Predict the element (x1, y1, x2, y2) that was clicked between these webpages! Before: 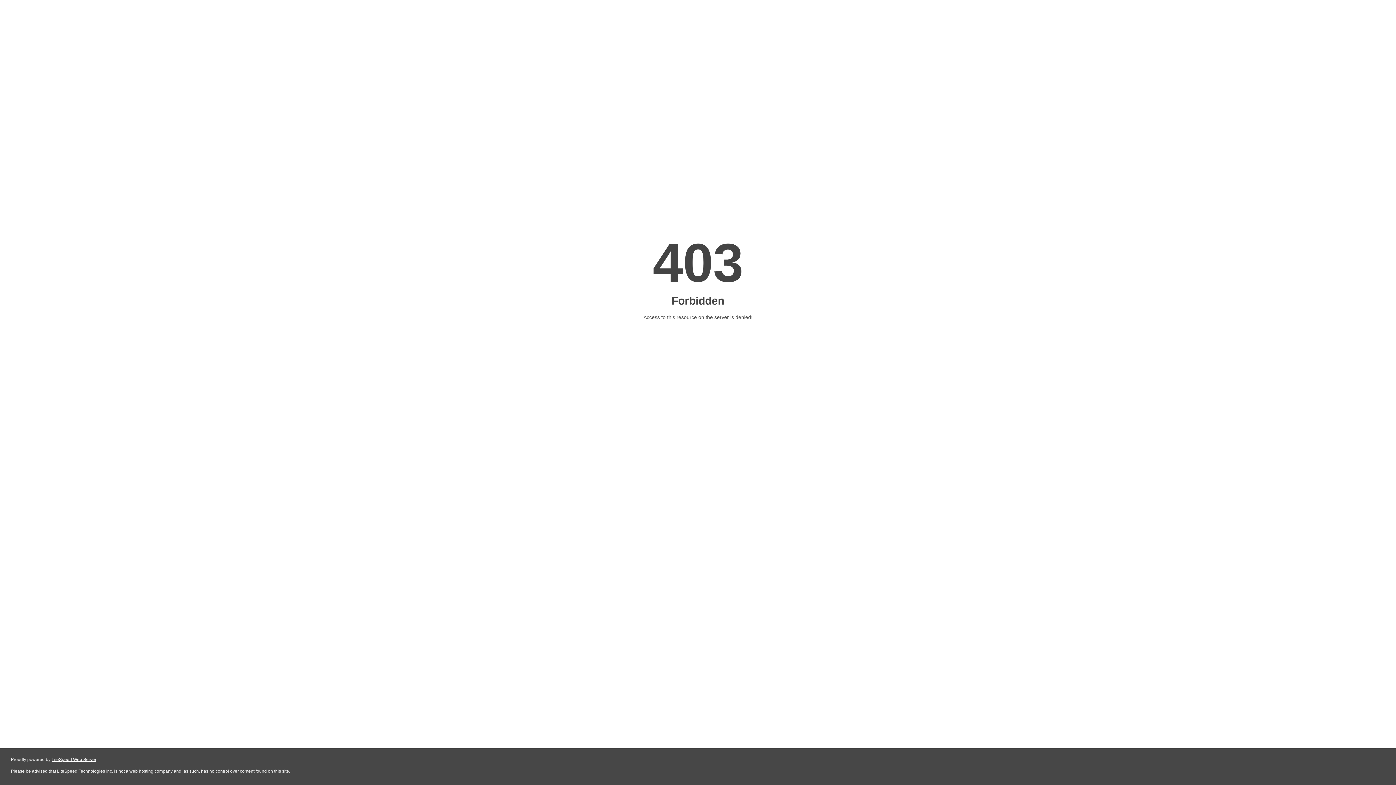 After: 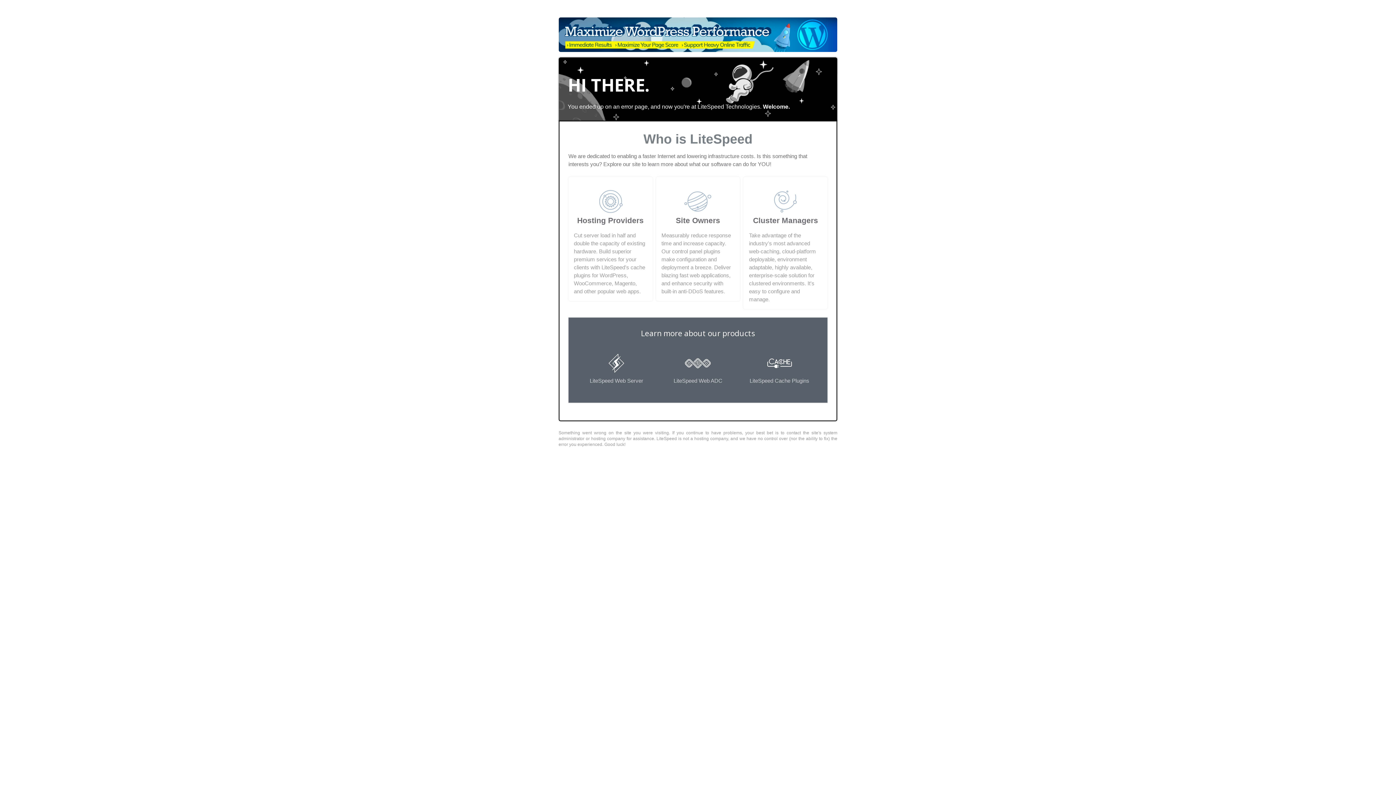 Action: bbox: (51, 757, 96, 762) label: LiteSpeed Web Server